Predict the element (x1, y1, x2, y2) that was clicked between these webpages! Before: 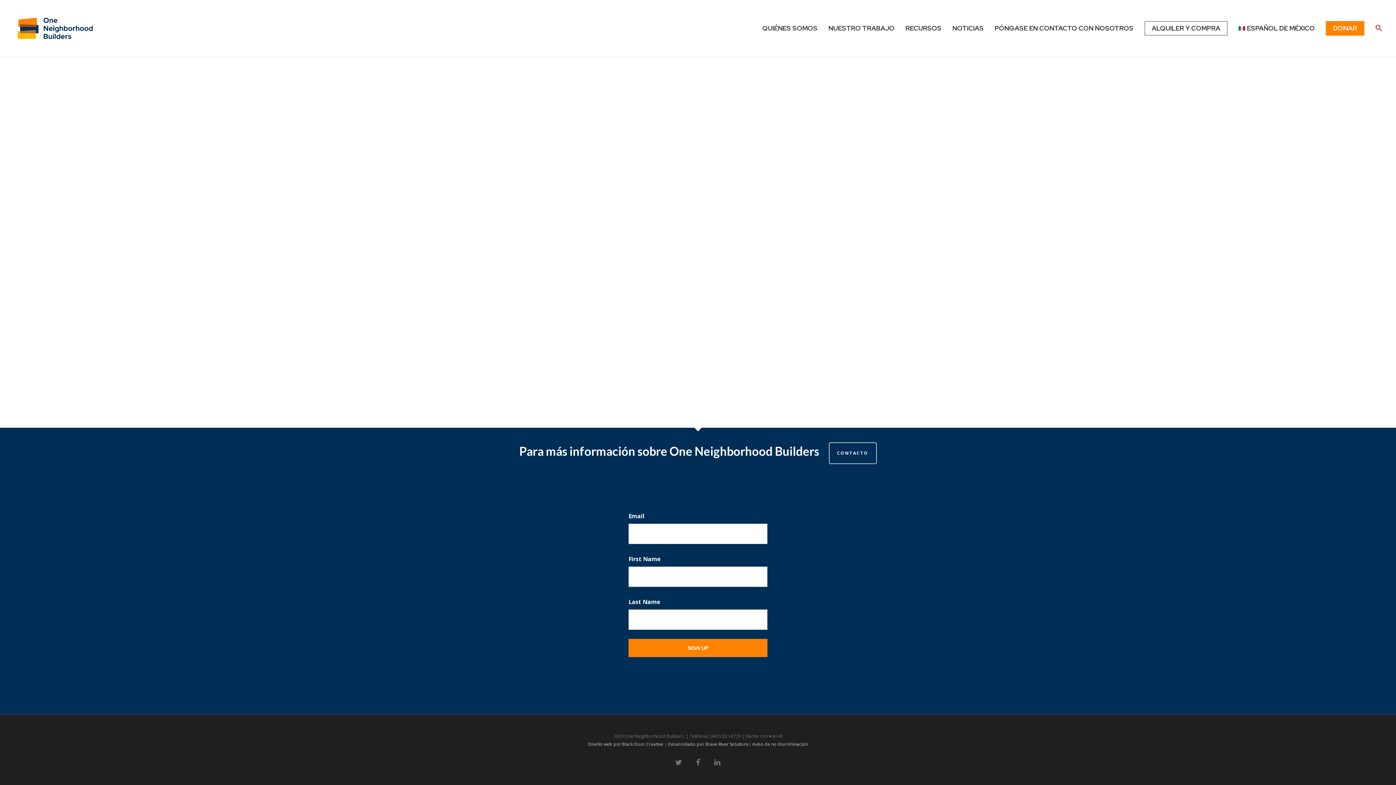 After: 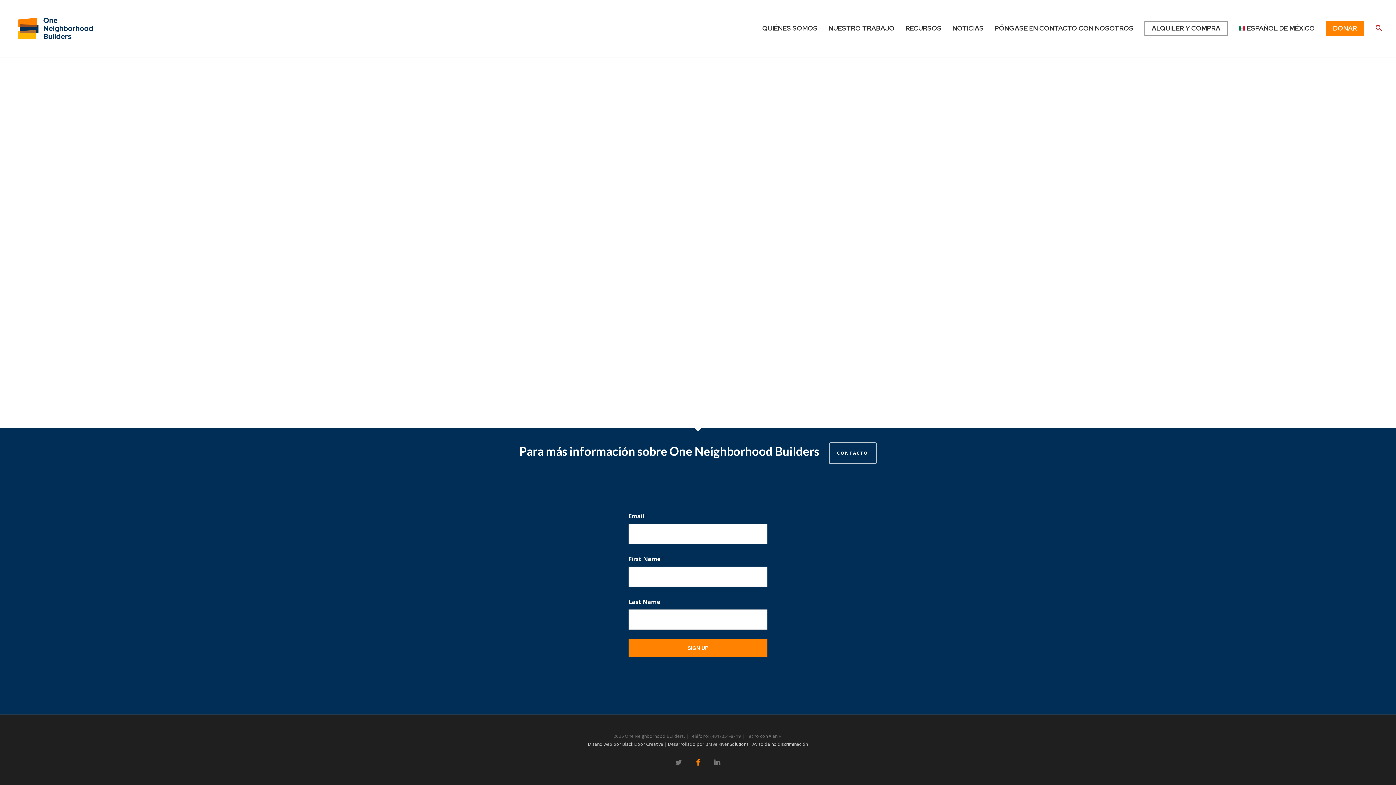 Action: bbox: (692, 757, 703, 768)